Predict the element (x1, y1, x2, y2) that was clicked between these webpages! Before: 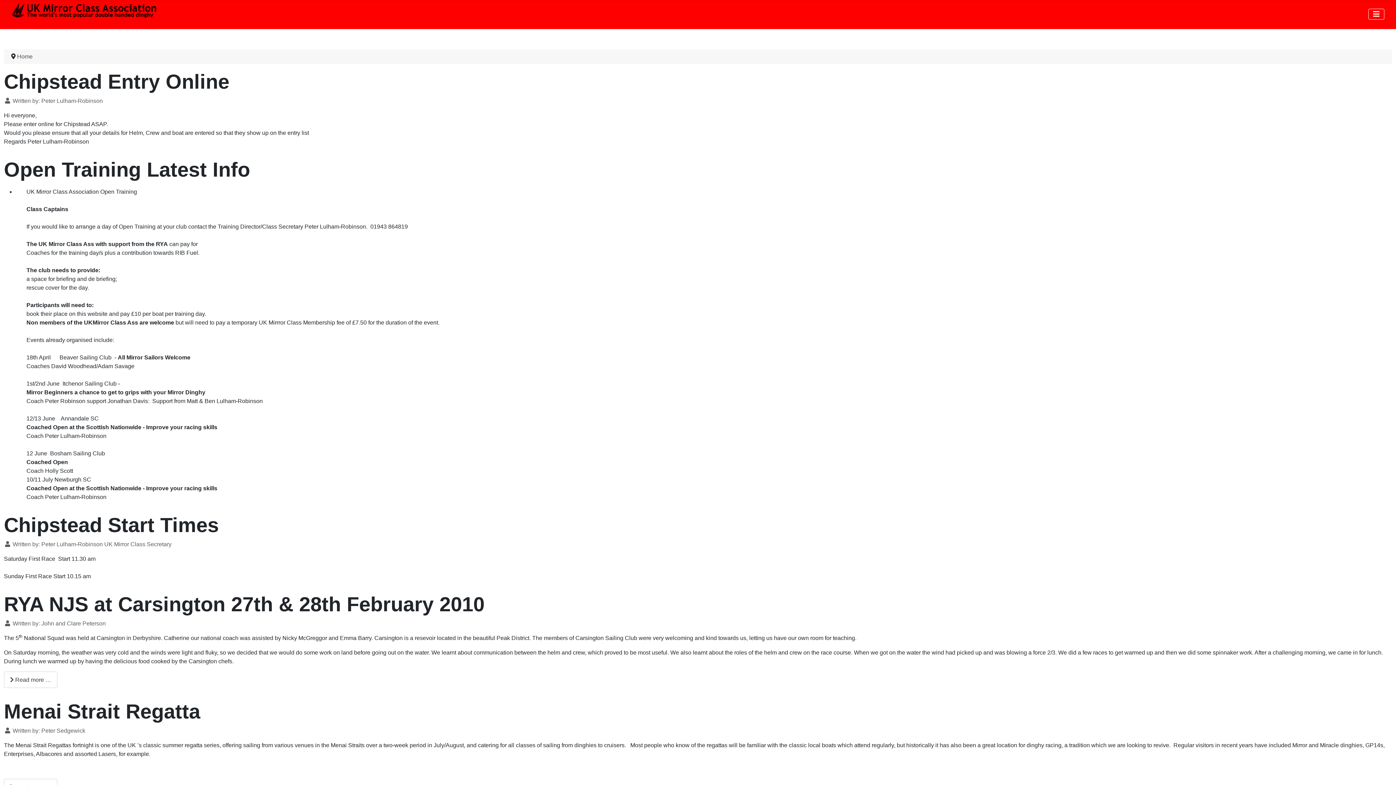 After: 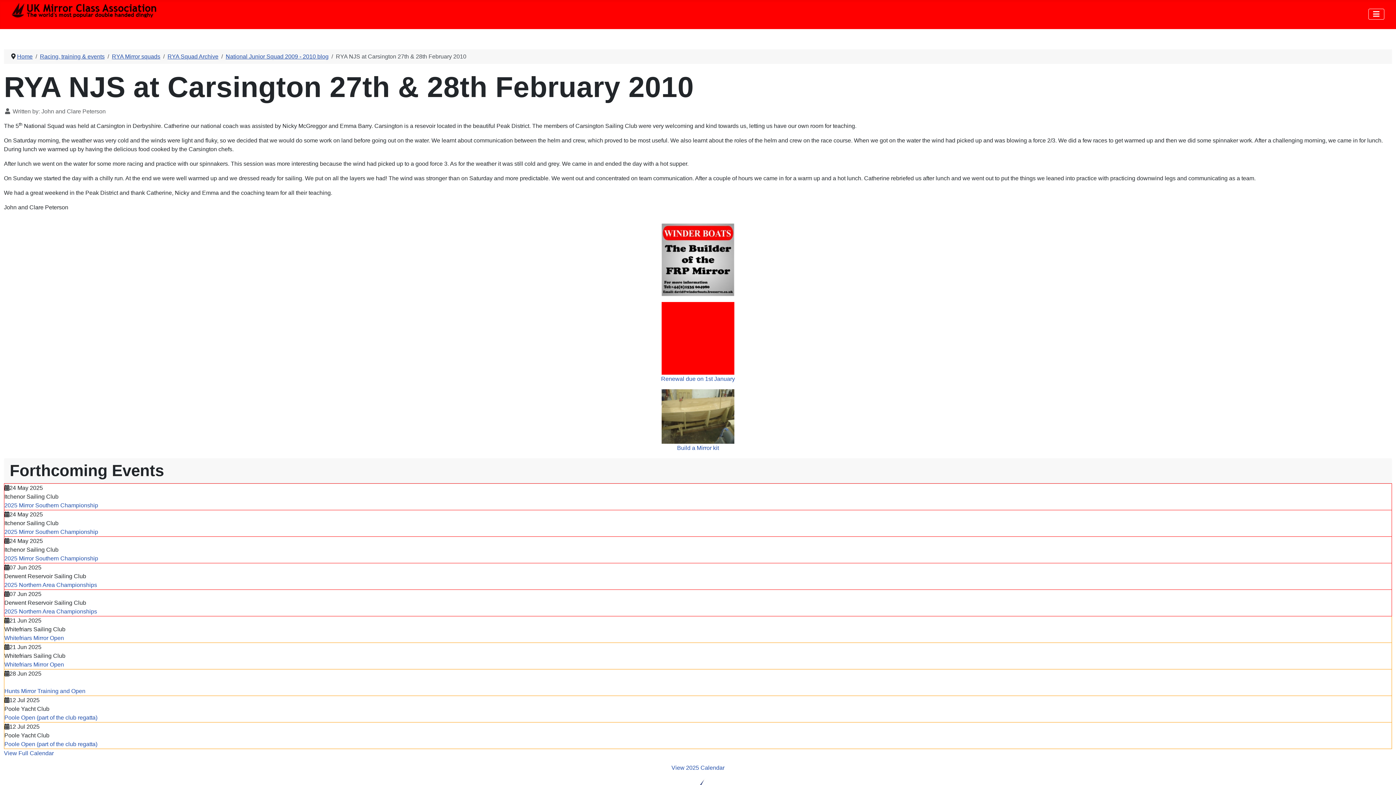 Action: bbox: (3, 672, 57, 688) label: Read more: RYA NJS at Carsington 27th & 28th February 2010